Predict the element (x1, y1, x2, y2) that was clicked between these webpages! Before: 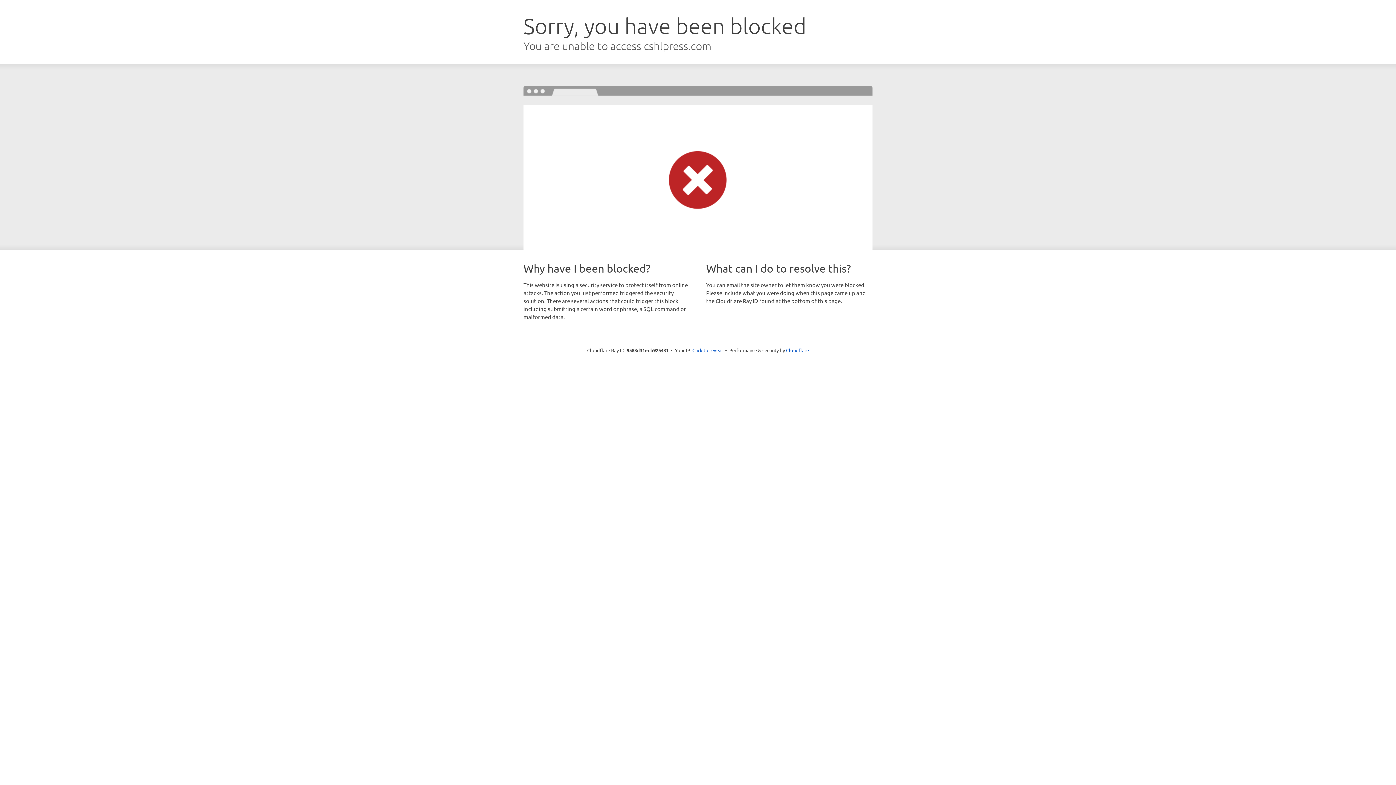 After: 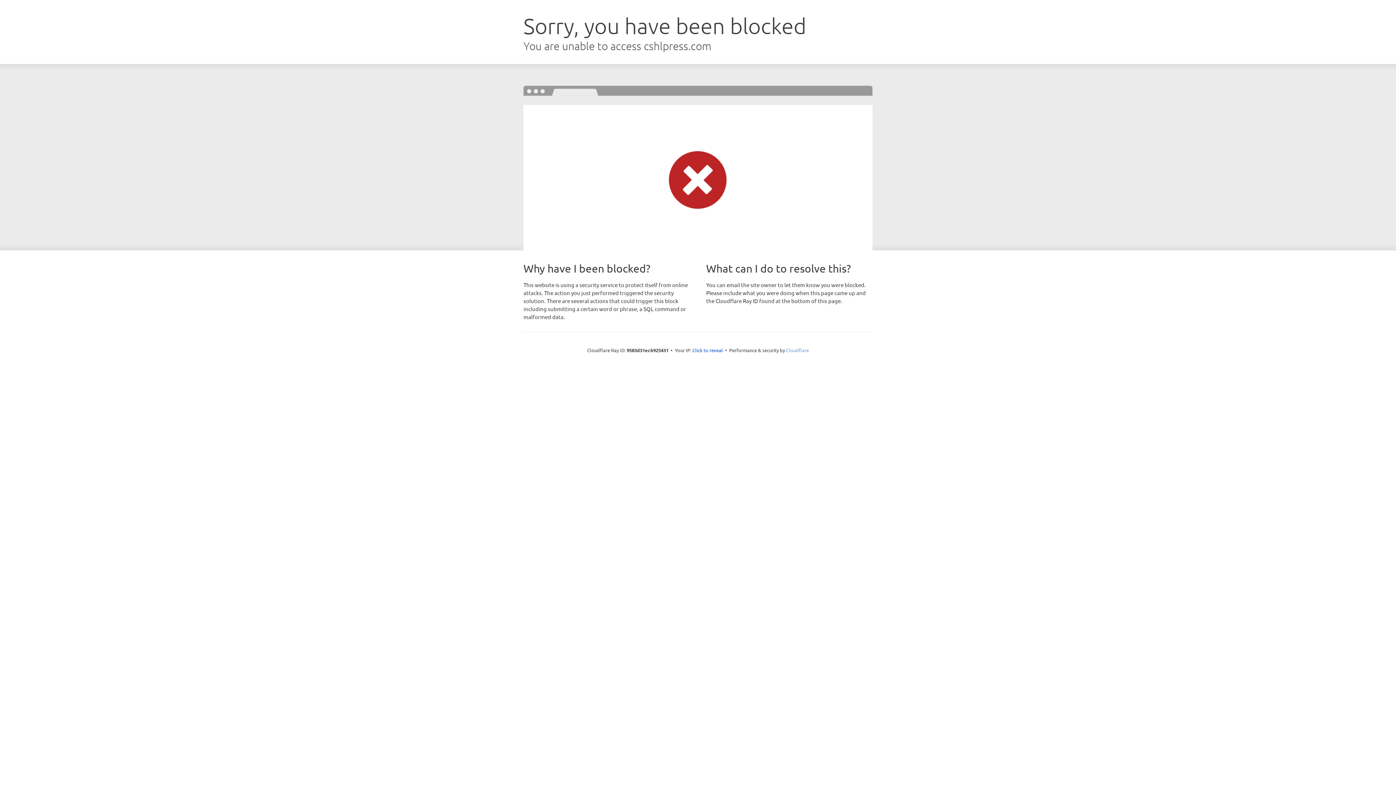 Action: label: Cloudflare bbox: (786, 347, 809, 353)